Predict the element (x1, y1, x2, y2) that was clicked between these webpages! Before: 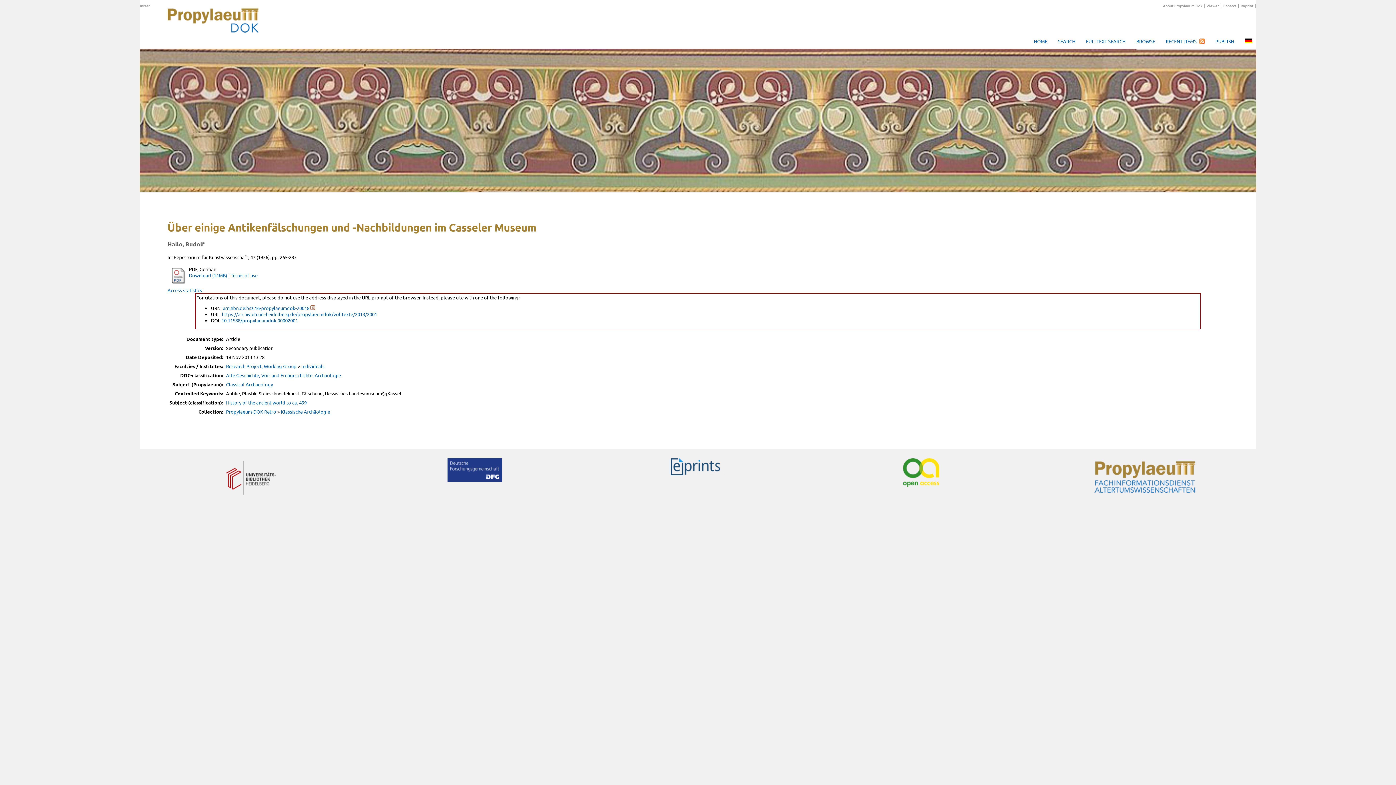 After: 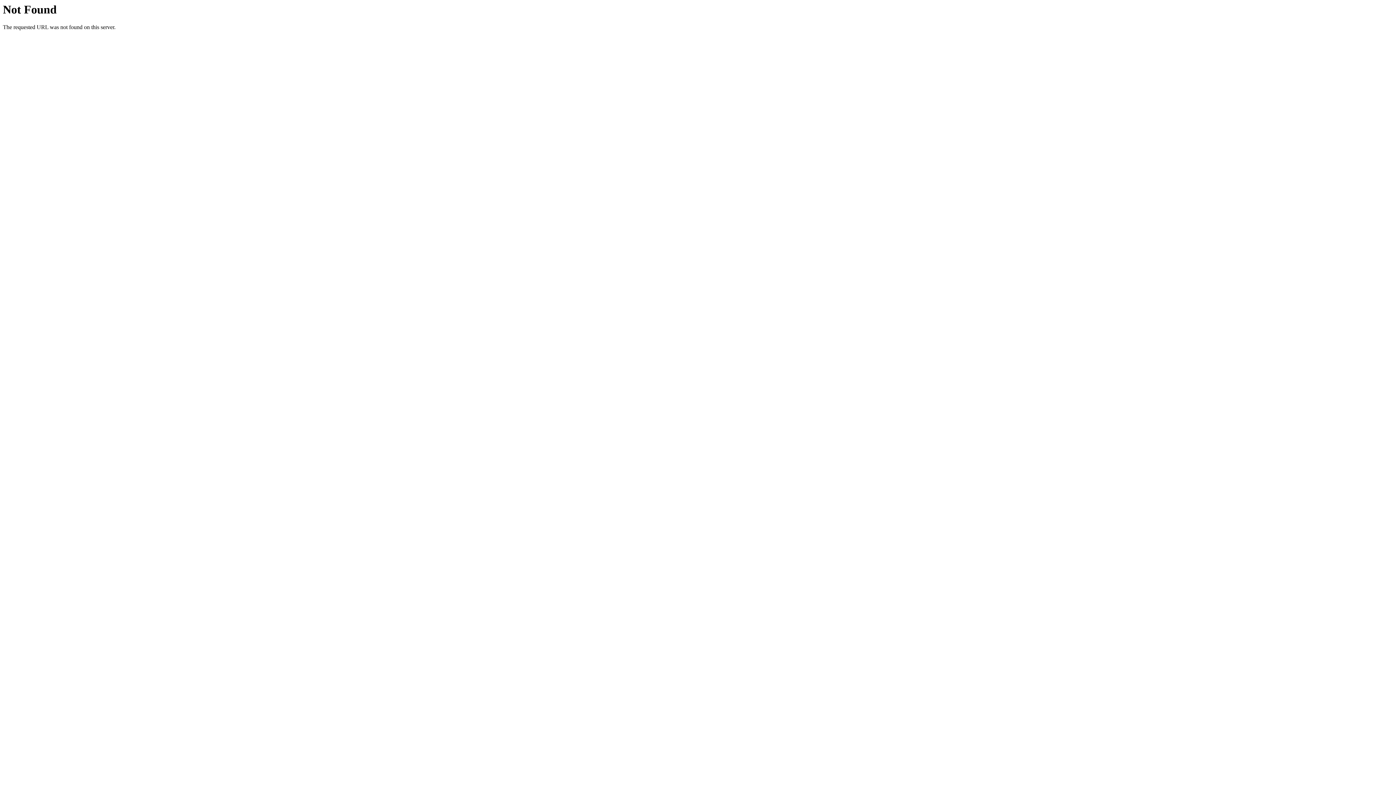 Action: bbox: (1198, 38, 1205, 44)